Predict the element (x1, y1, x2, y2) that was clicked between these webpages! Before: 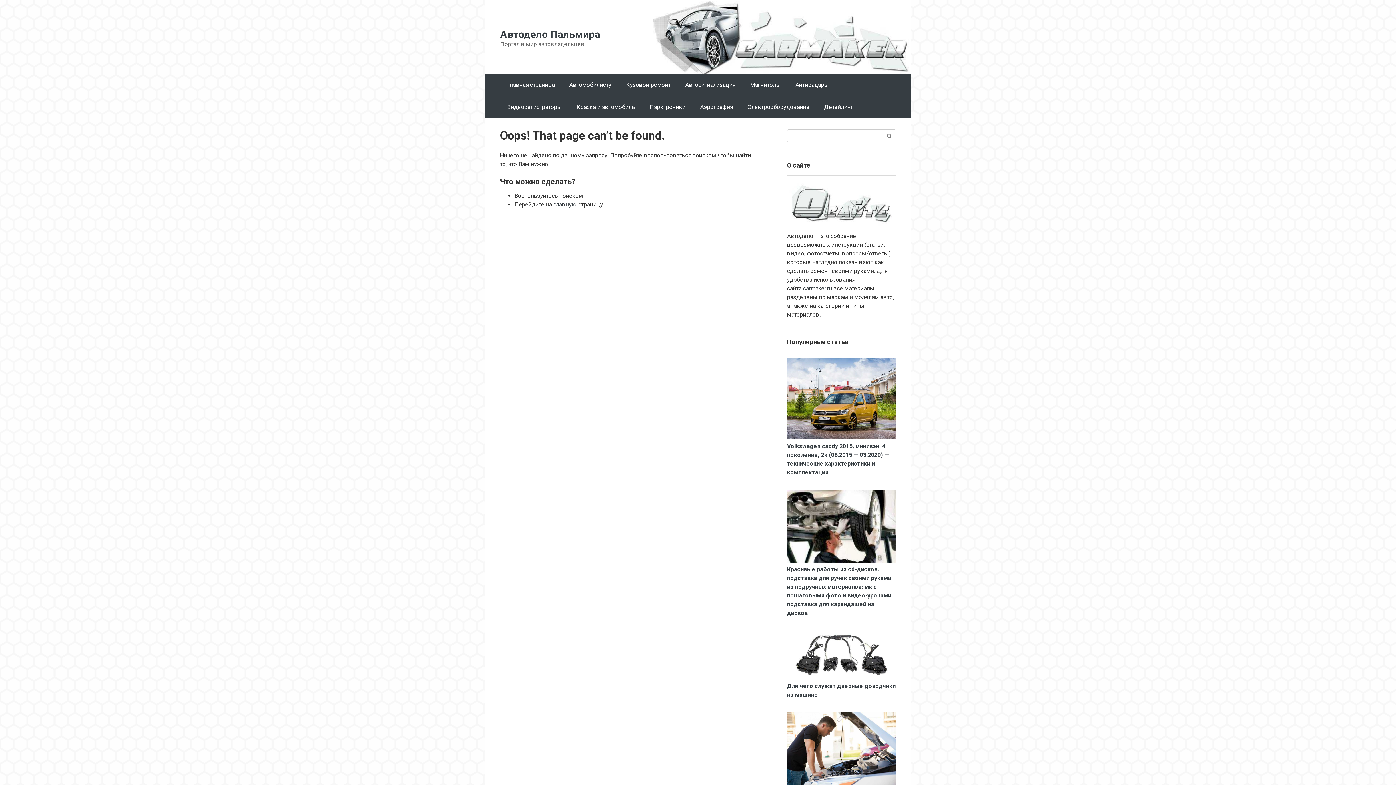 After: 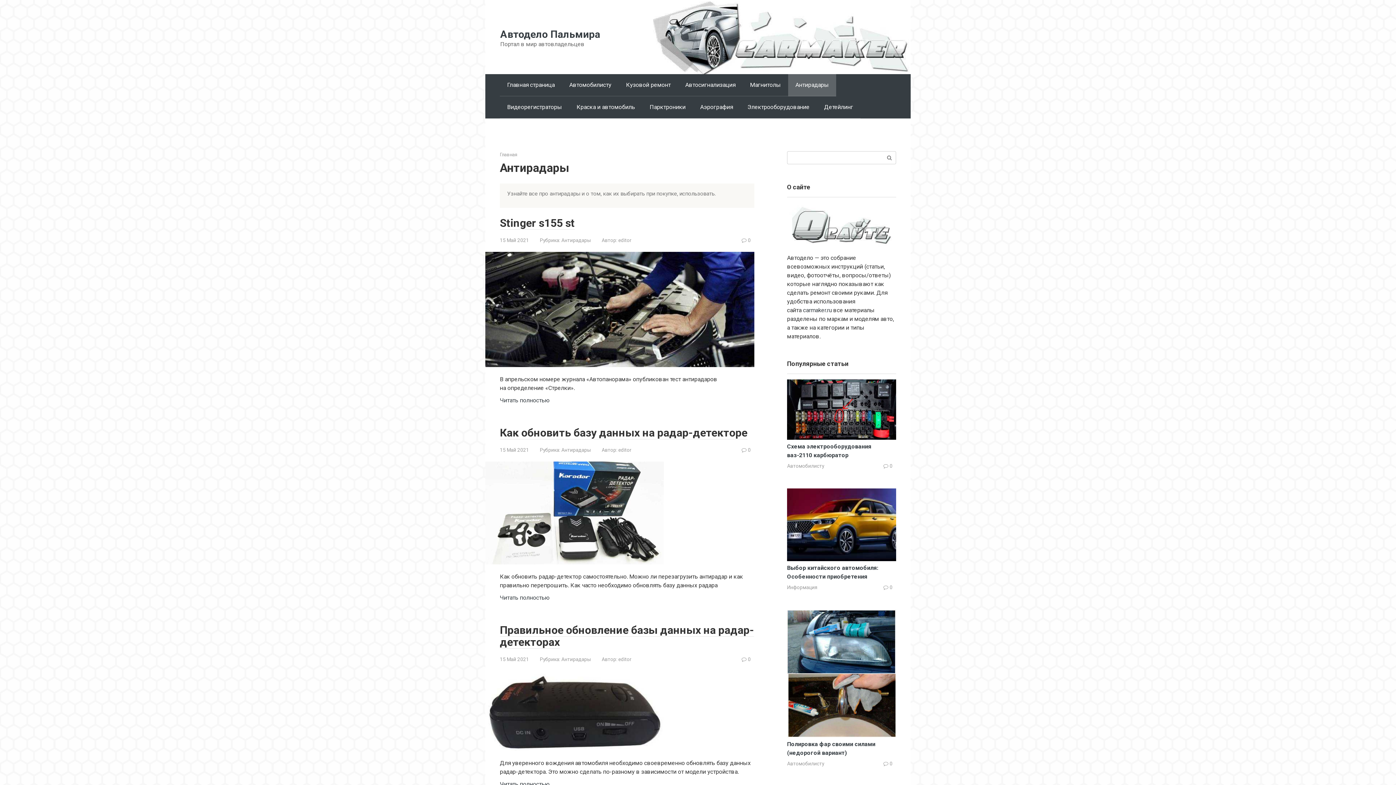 Action: label: Антирадары bbox: (788, 74, 836, 96)